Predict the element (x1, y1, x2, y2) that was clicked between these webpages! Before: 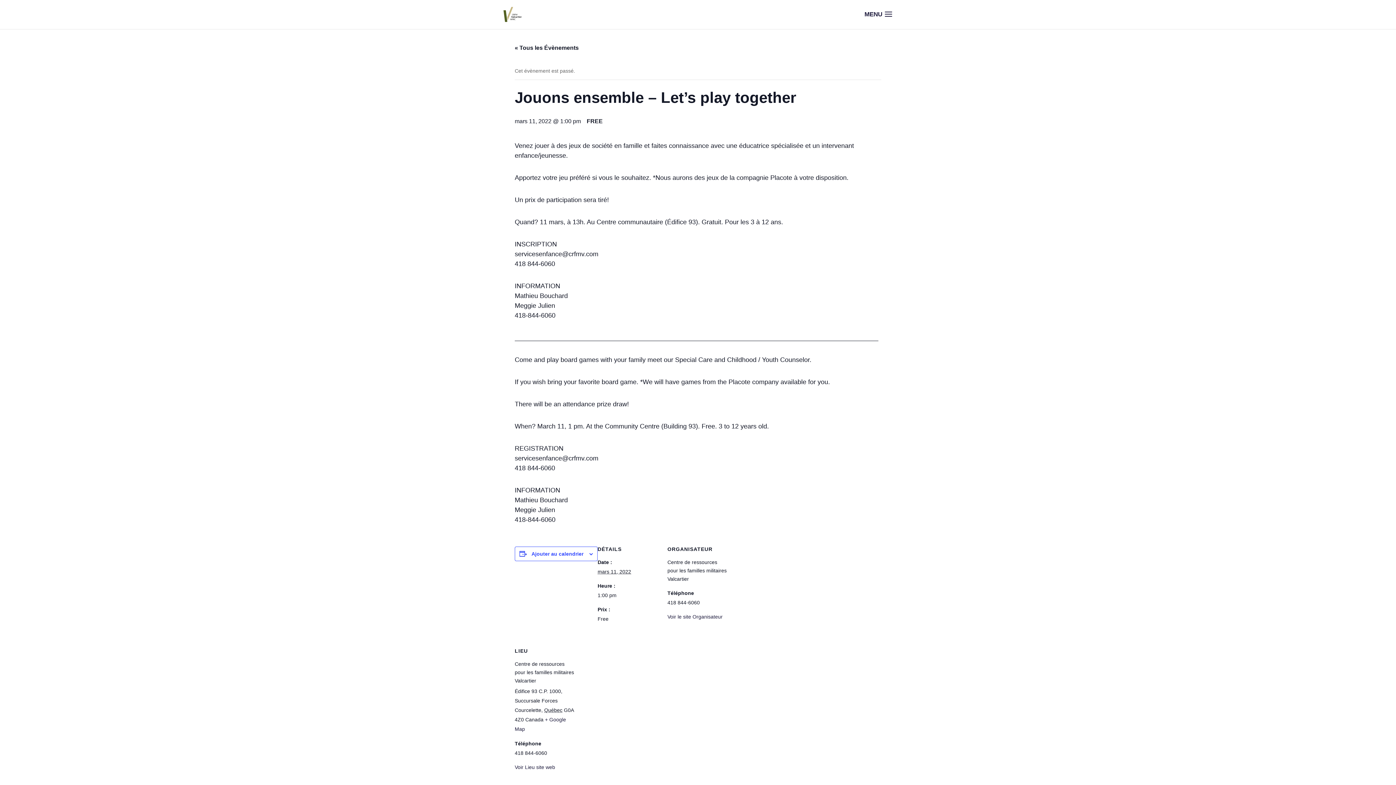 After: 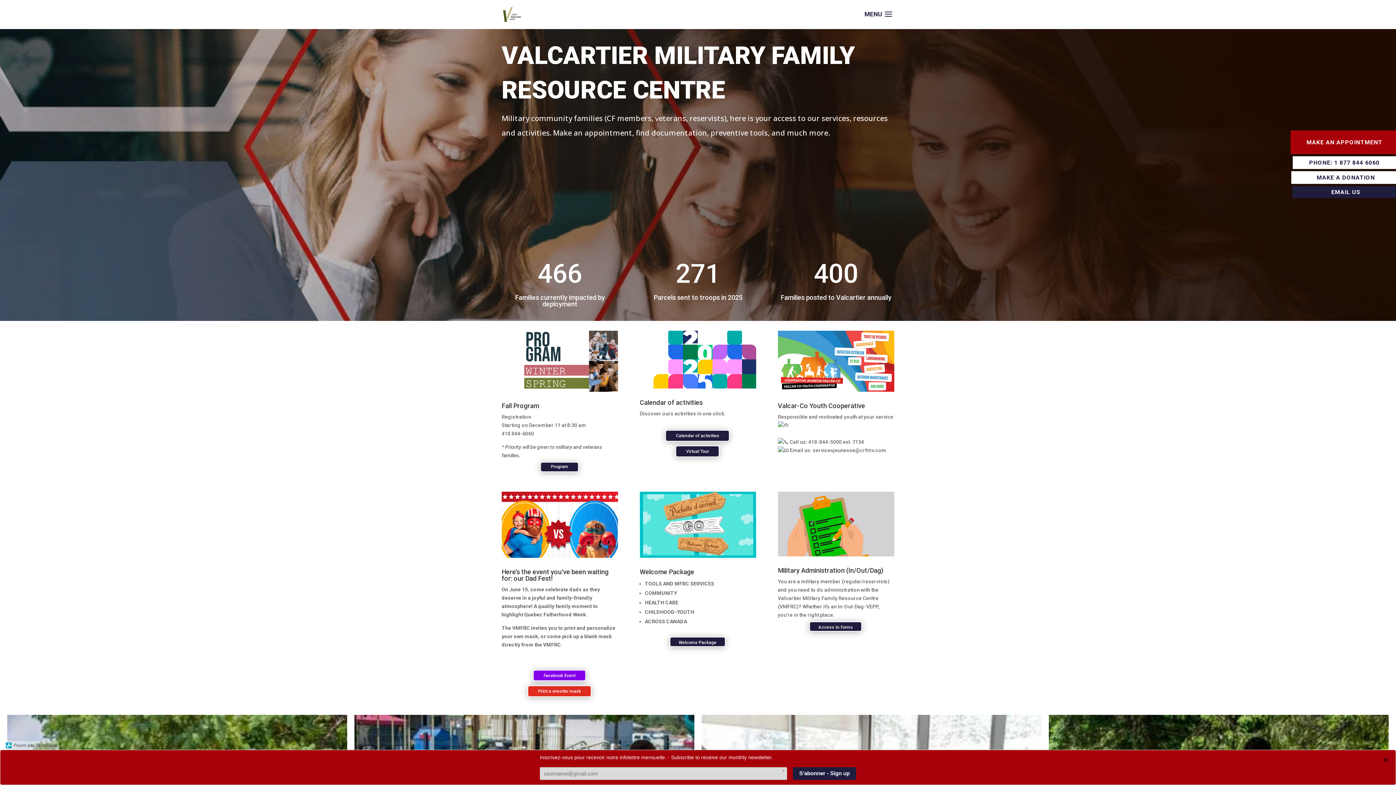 Action: bbox: (667, 614, 722, 620) label: Voir le site Organisateur